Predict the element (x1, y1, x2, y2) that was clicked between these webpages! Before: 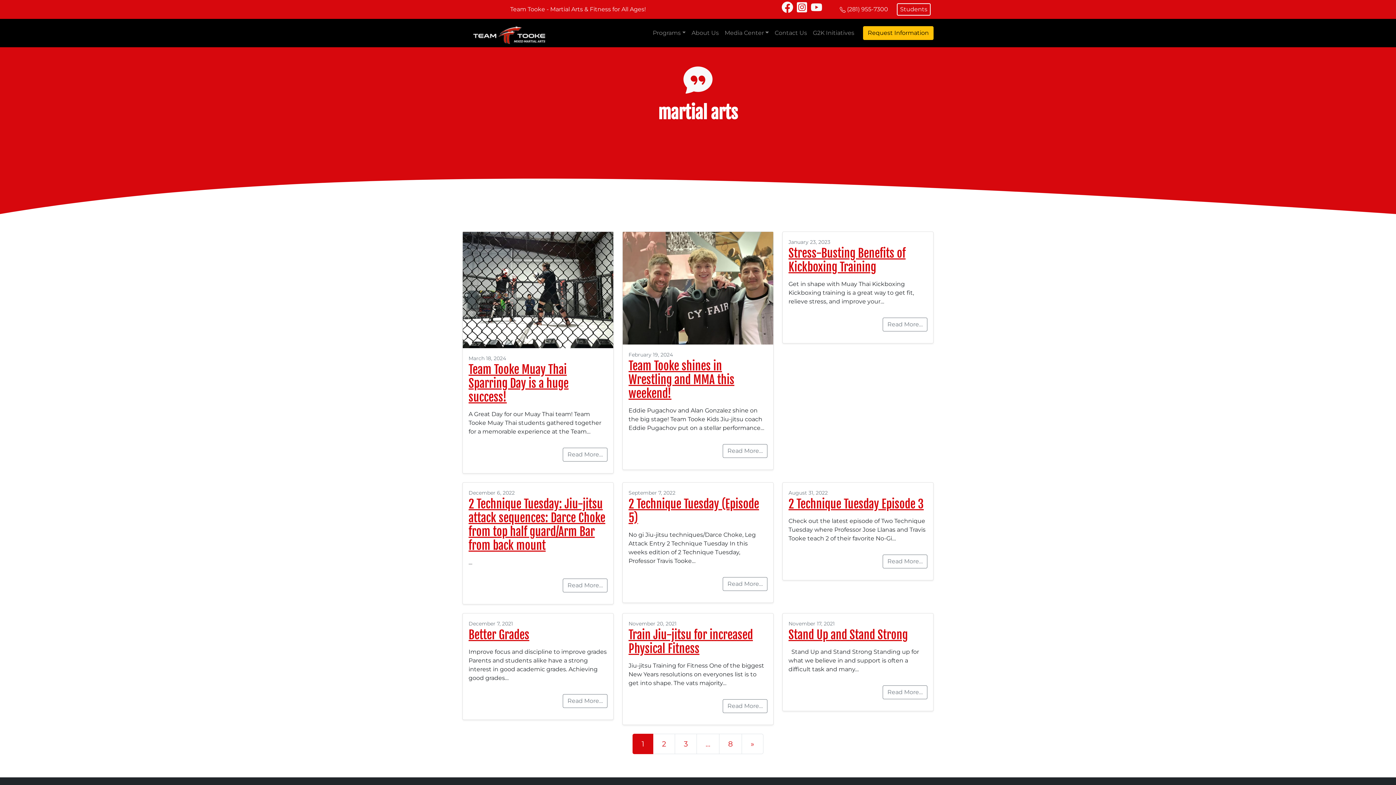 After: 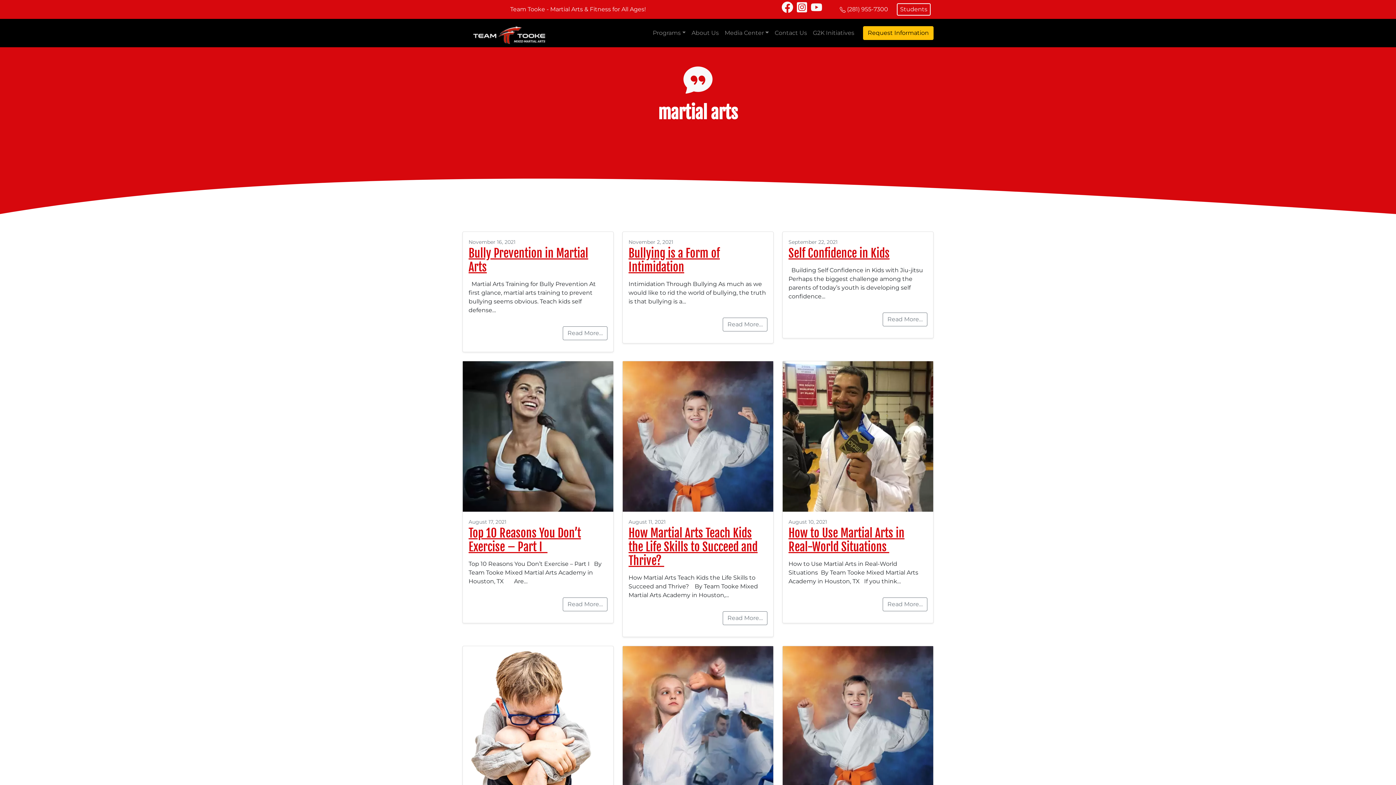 Action: label: » bbox: (741, 734, 763, 754)